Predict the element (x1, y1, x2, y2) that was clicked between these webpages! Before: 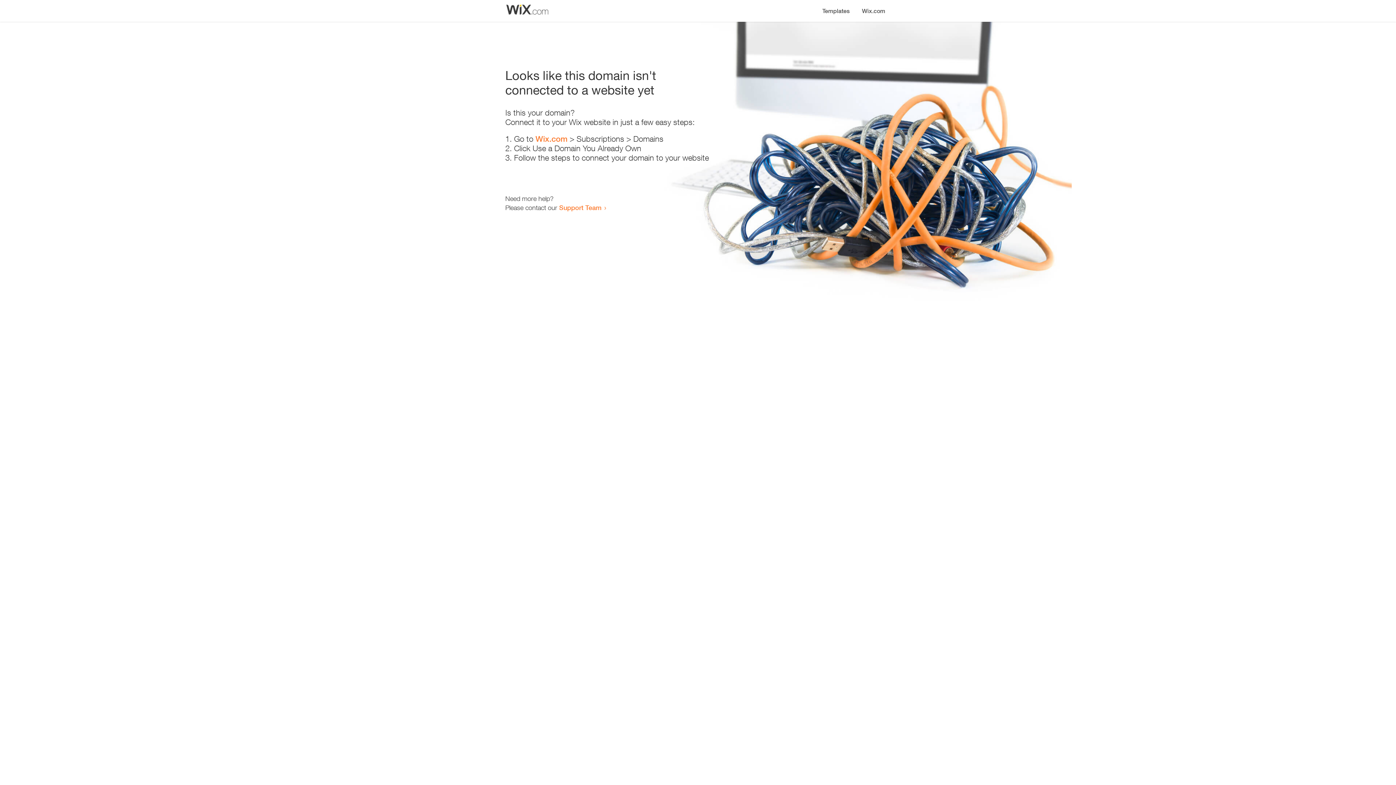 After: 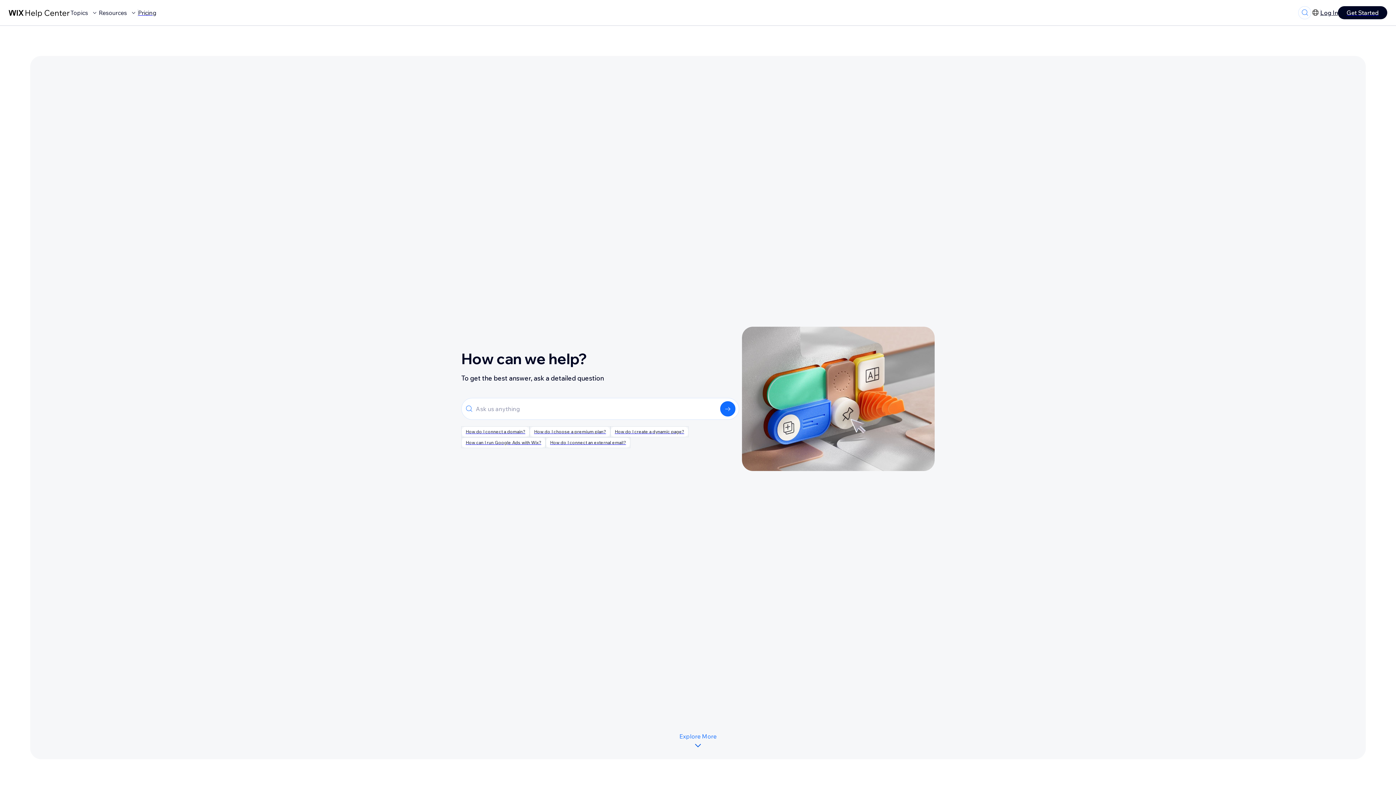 Action: bbox: (559, 203, 601, 211) label: Support Team